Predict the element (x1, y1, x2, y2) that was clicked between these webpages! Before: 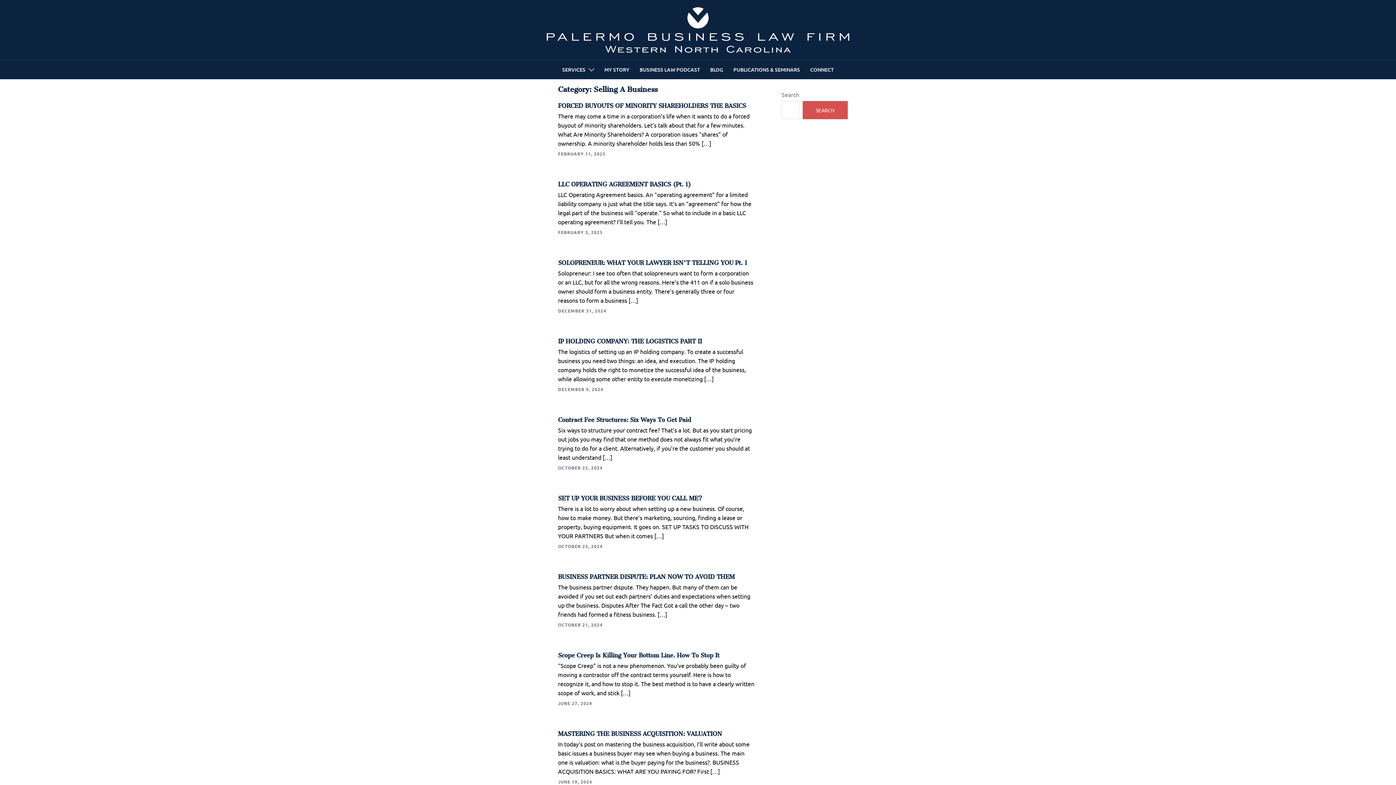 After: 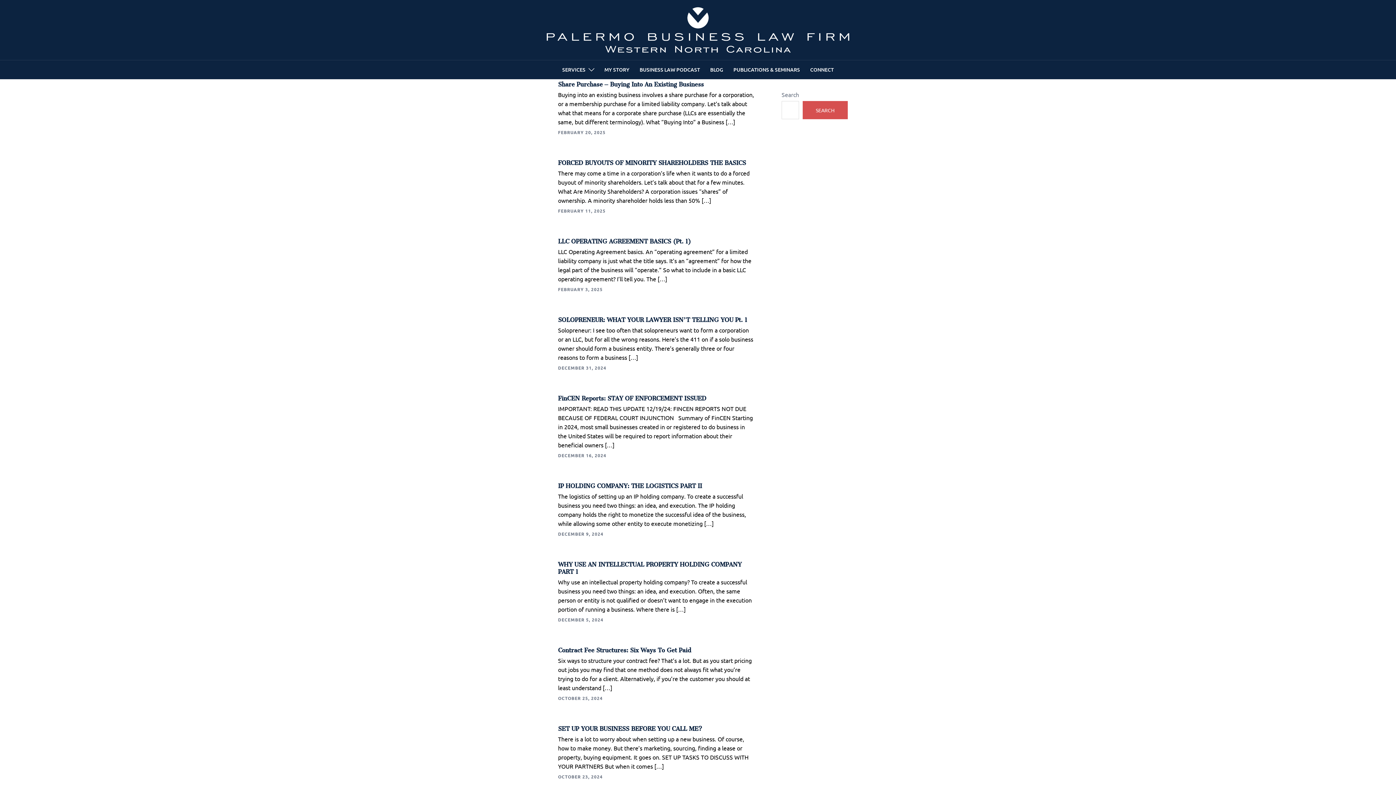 Action: label: BLOG bbox: (710, 65, 723, 73)